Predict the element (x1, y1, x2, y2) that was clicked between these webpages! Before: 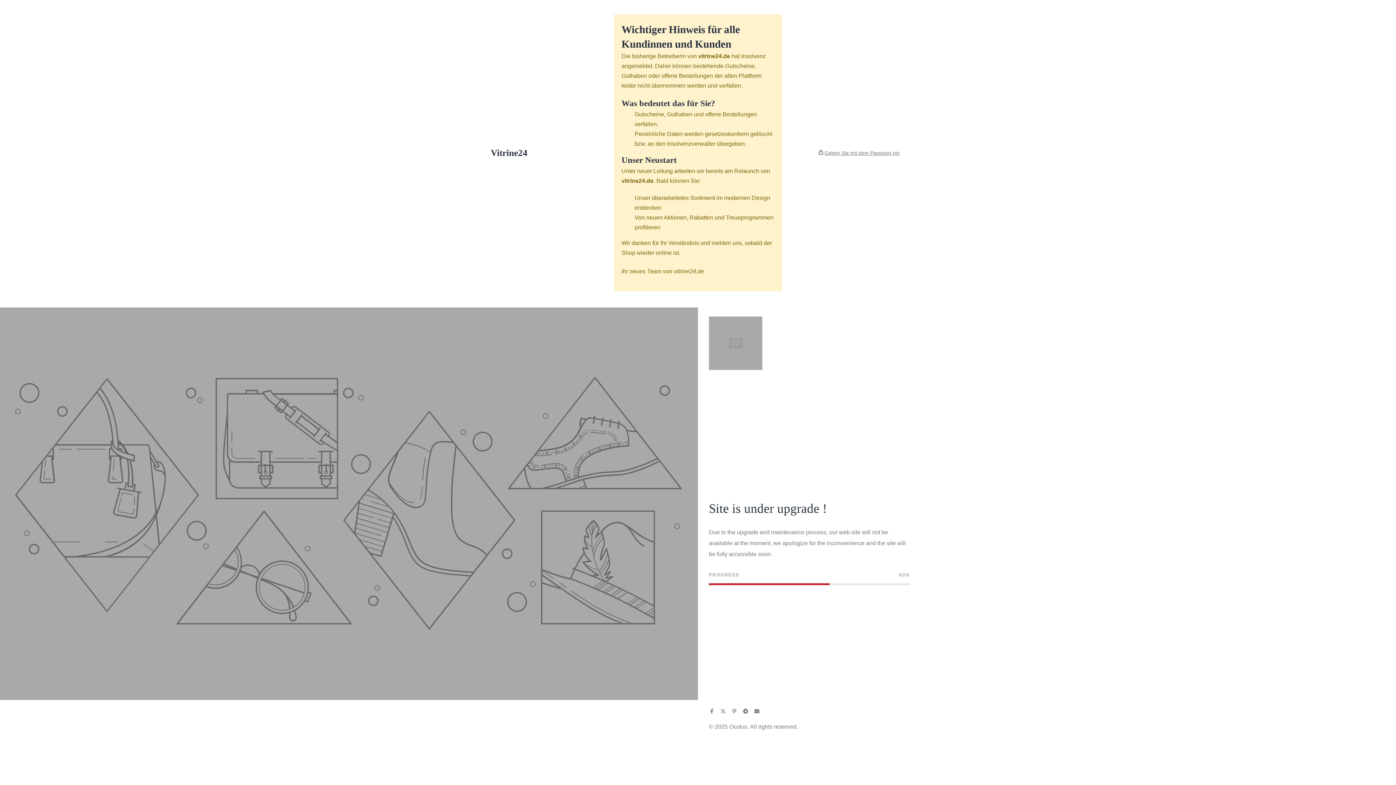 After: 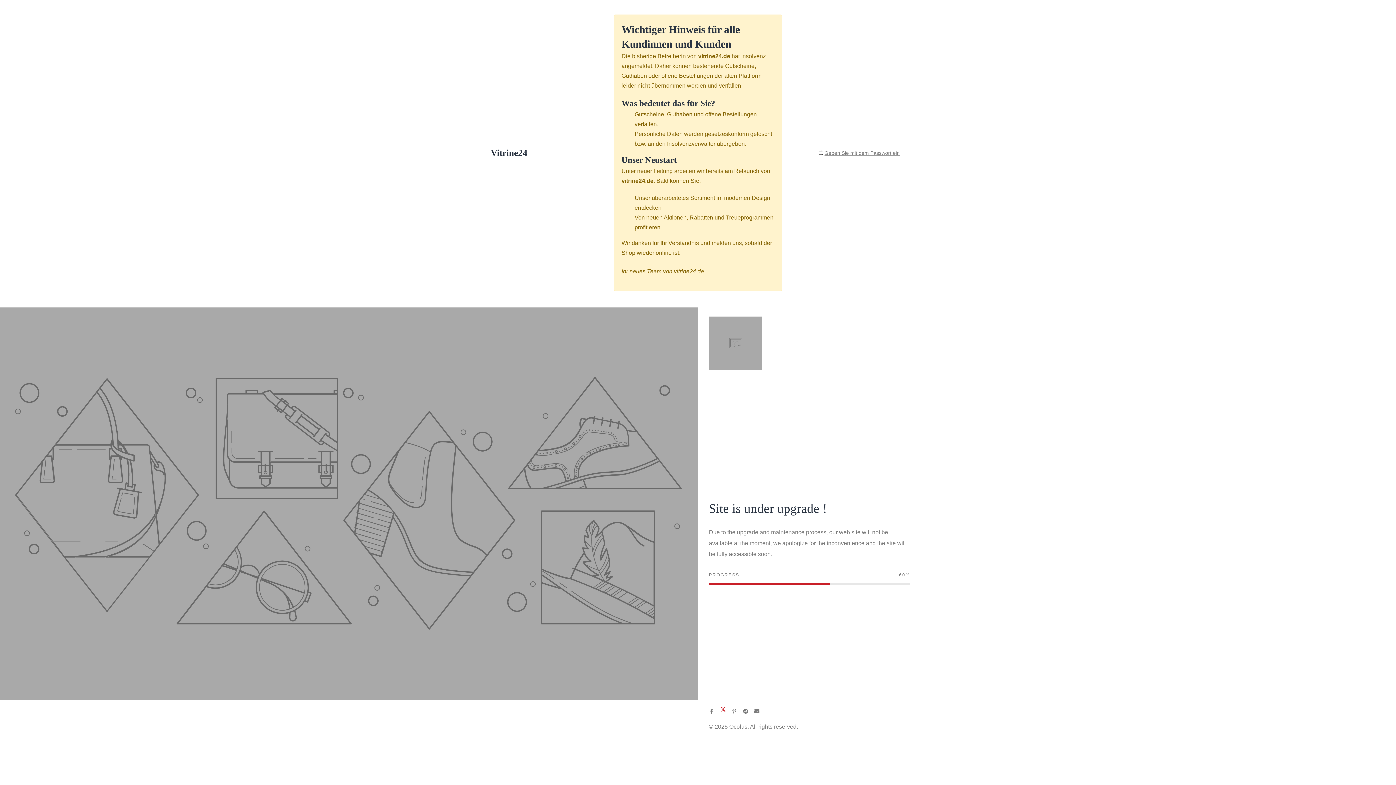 Action: bbox: (720, 709, 726, 715)